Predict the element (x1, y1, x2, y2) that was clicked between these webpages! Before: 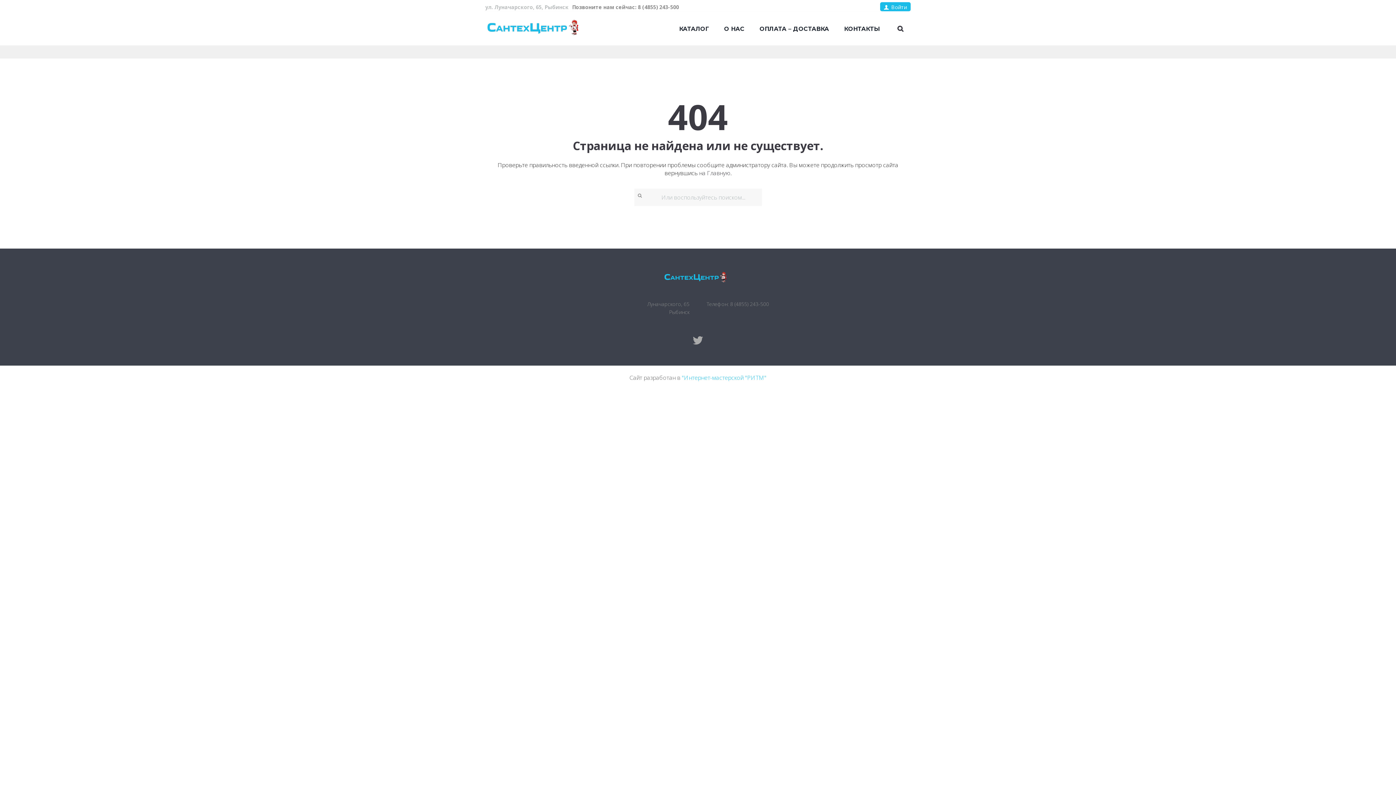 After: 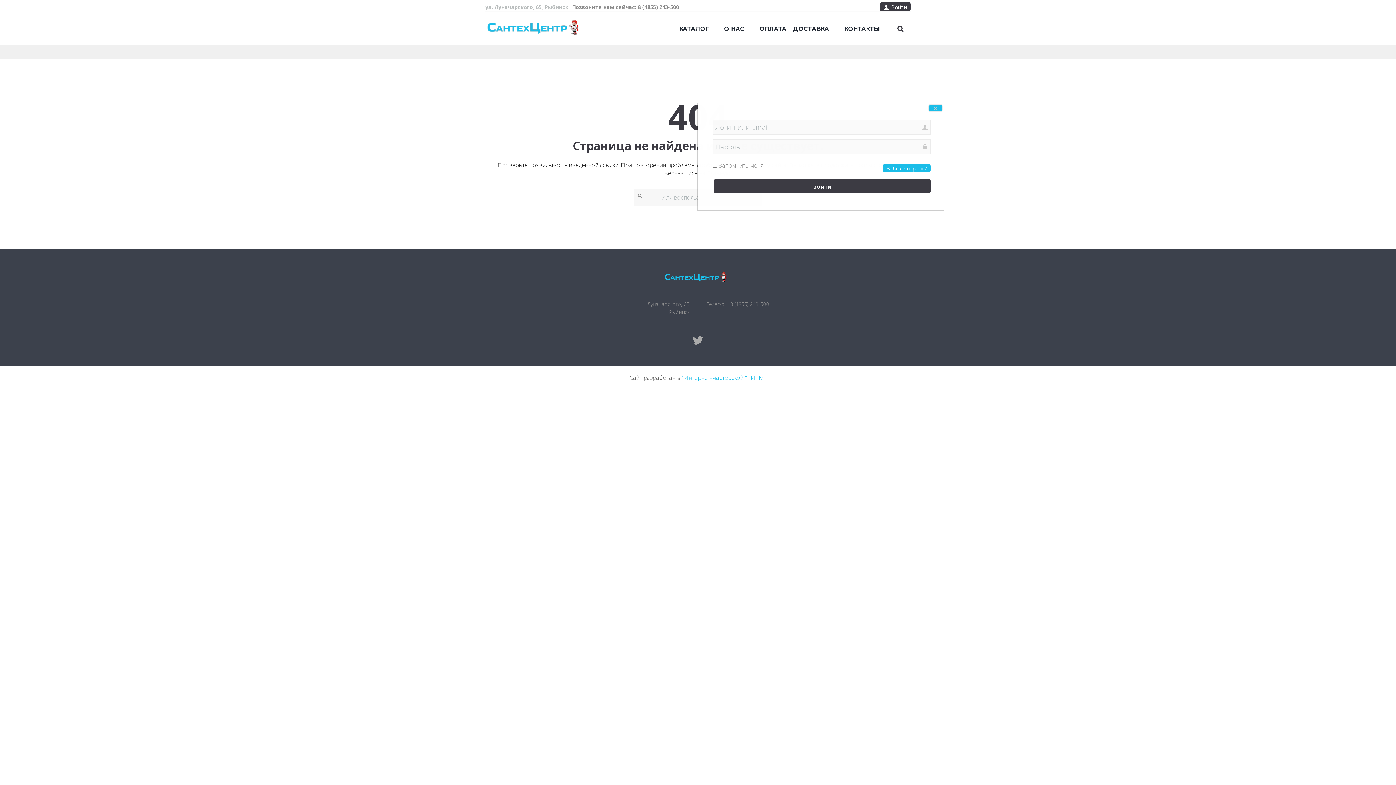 Action: label: Войти bbox: (880, 2, 910, 11)